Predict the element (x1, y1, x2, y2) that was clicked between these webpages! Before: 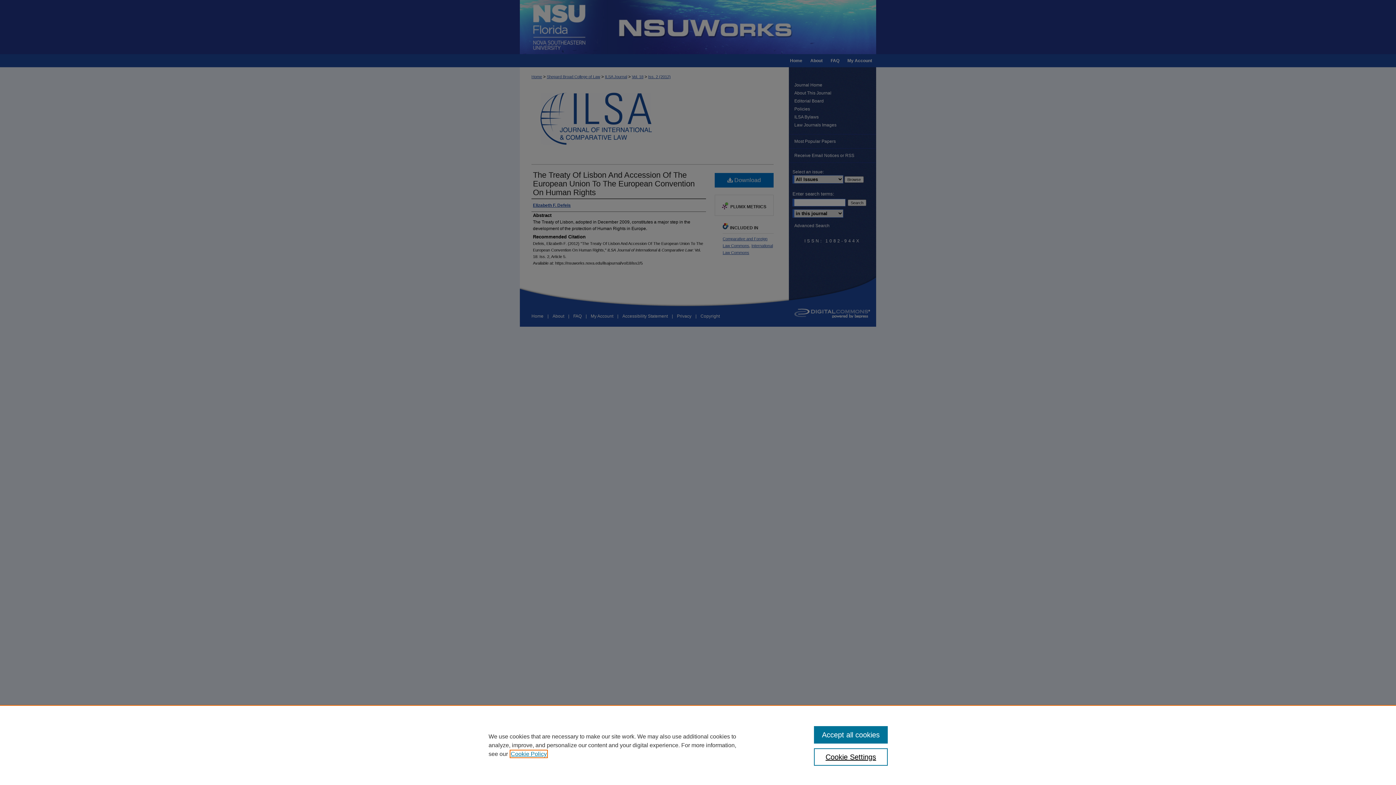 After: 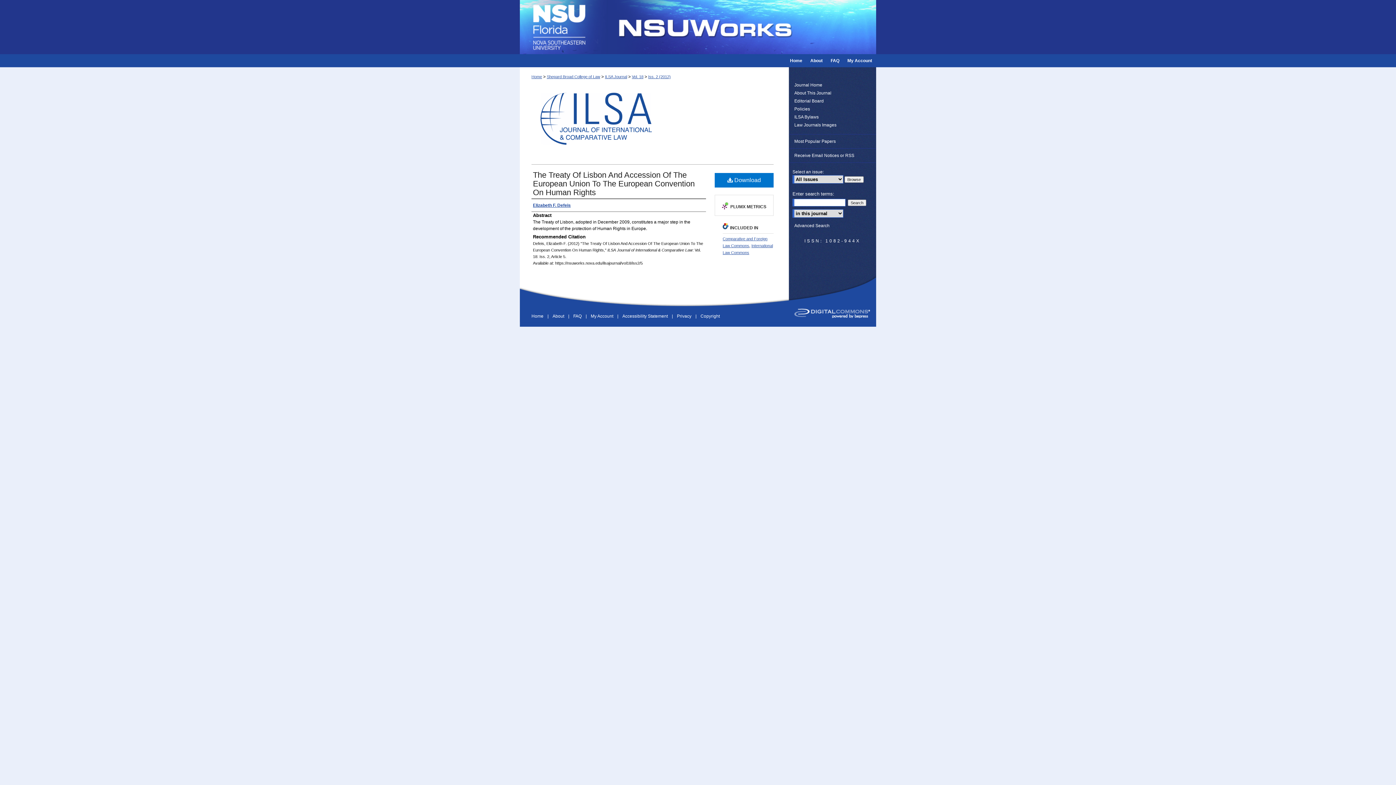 Action: bbox: (814, 726, 887, 744) label: Accept all cookies